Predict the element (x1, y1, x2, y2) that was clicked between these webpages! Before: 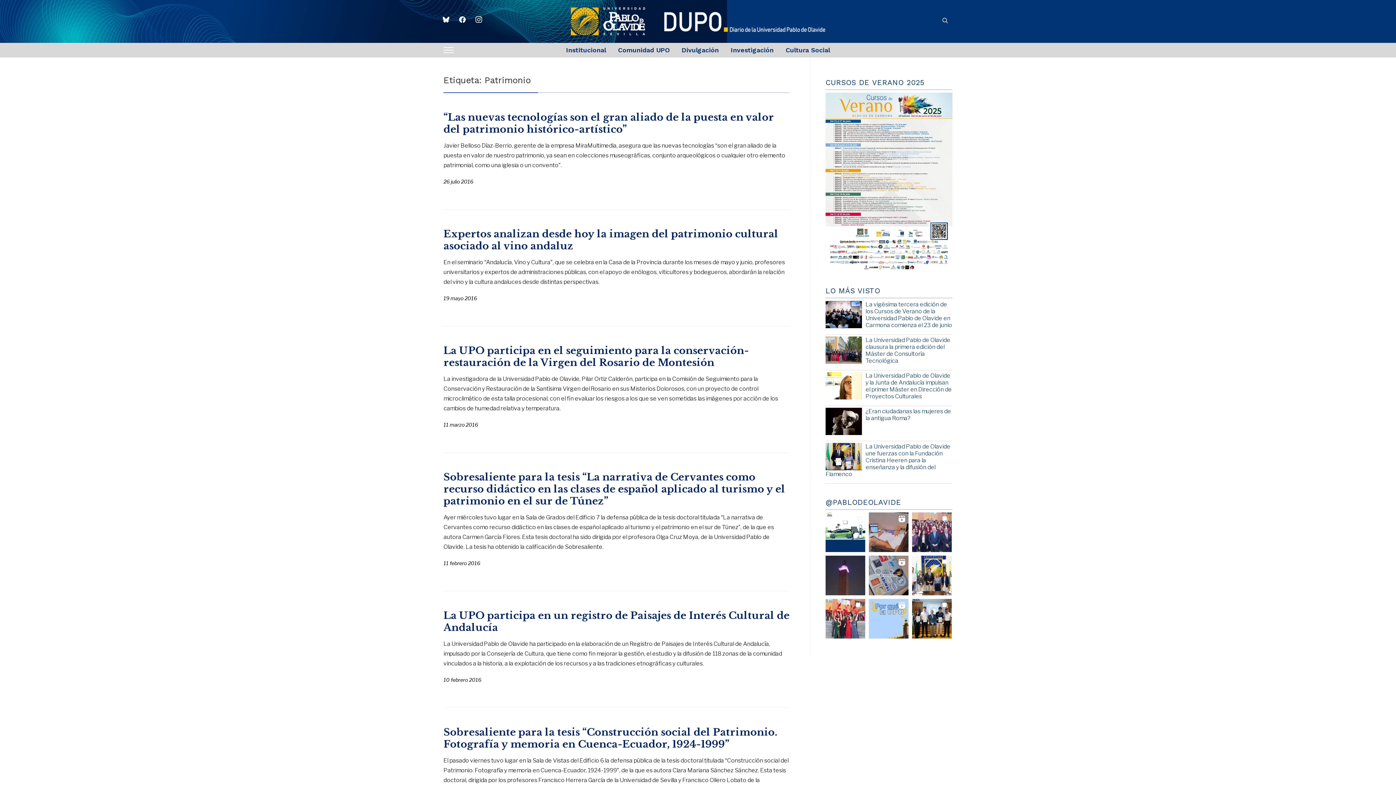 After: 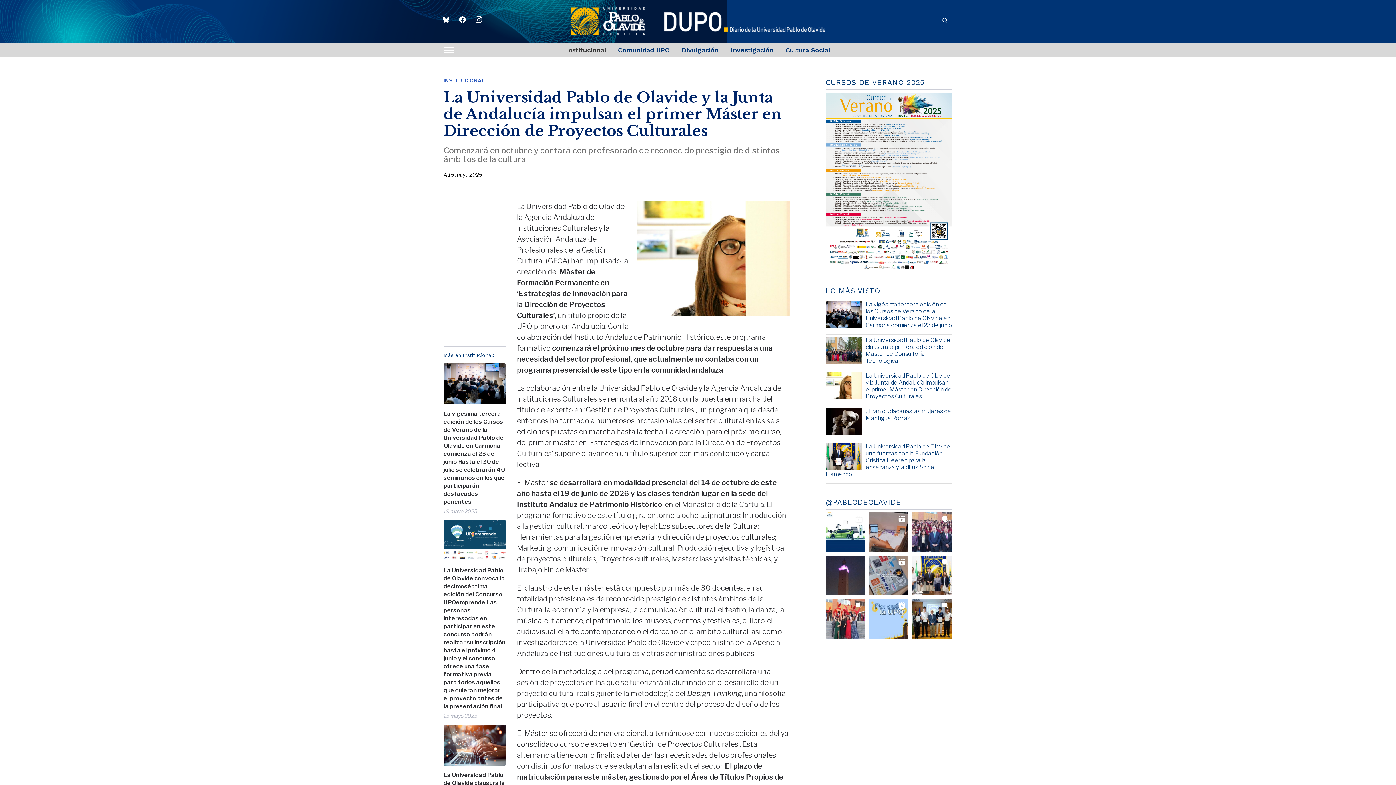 Action: label: La Universidad Pablo de Olavide y la Junta de Andalucía impulsan el primer Máster en Dirección de Proyectos Culturales bbox: (865, 372, 952, 399)